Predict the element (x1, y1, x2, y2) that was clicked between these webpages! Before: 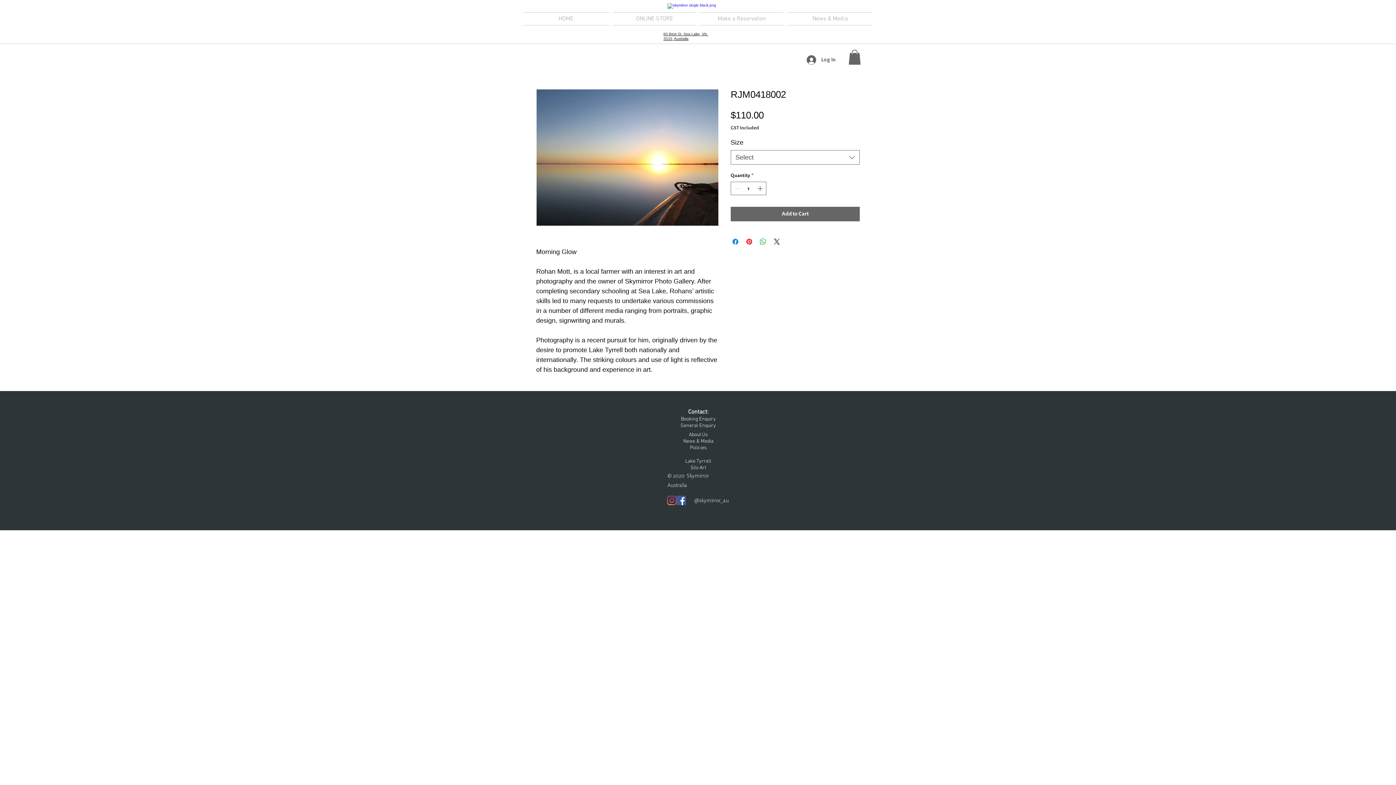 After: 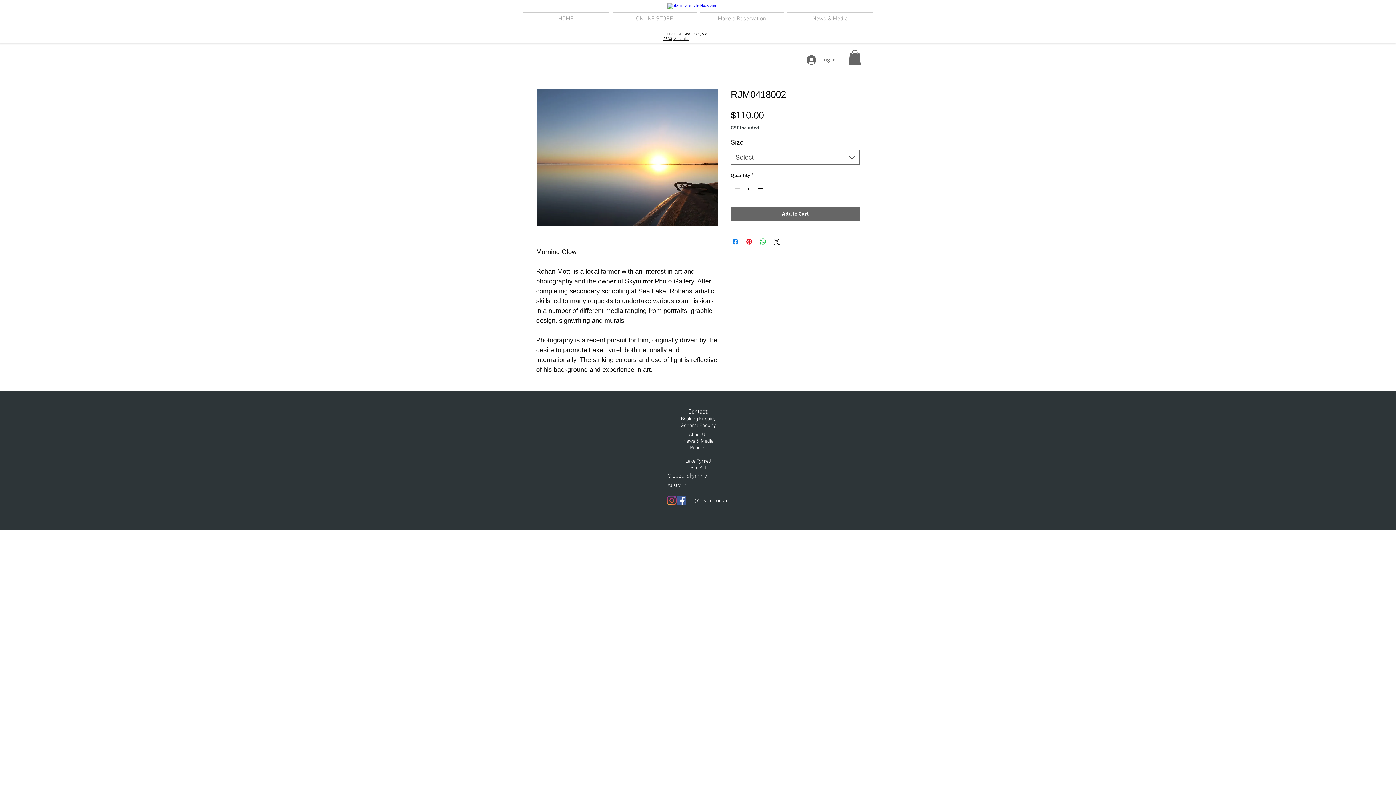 Action: bbox: (676, 496, 686, 505) label: Facebook